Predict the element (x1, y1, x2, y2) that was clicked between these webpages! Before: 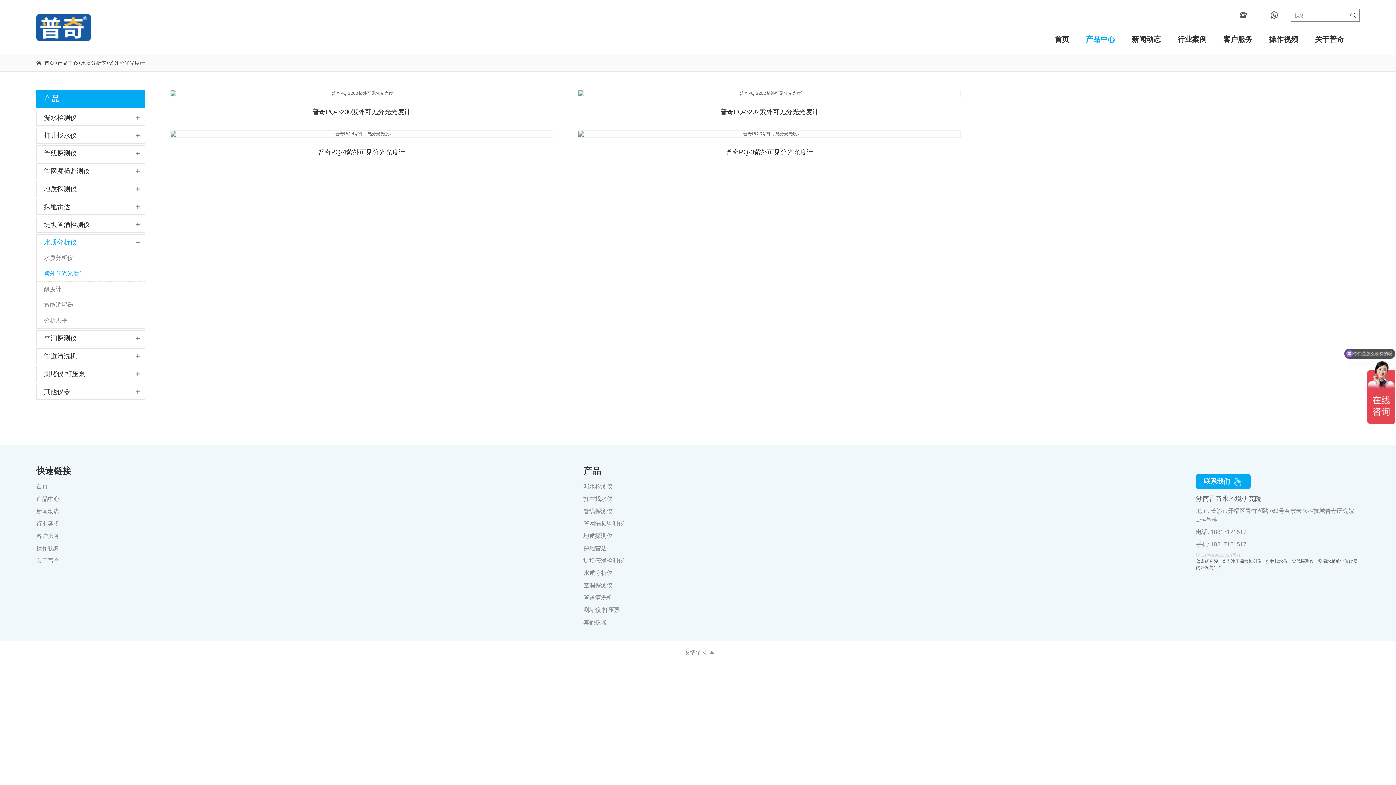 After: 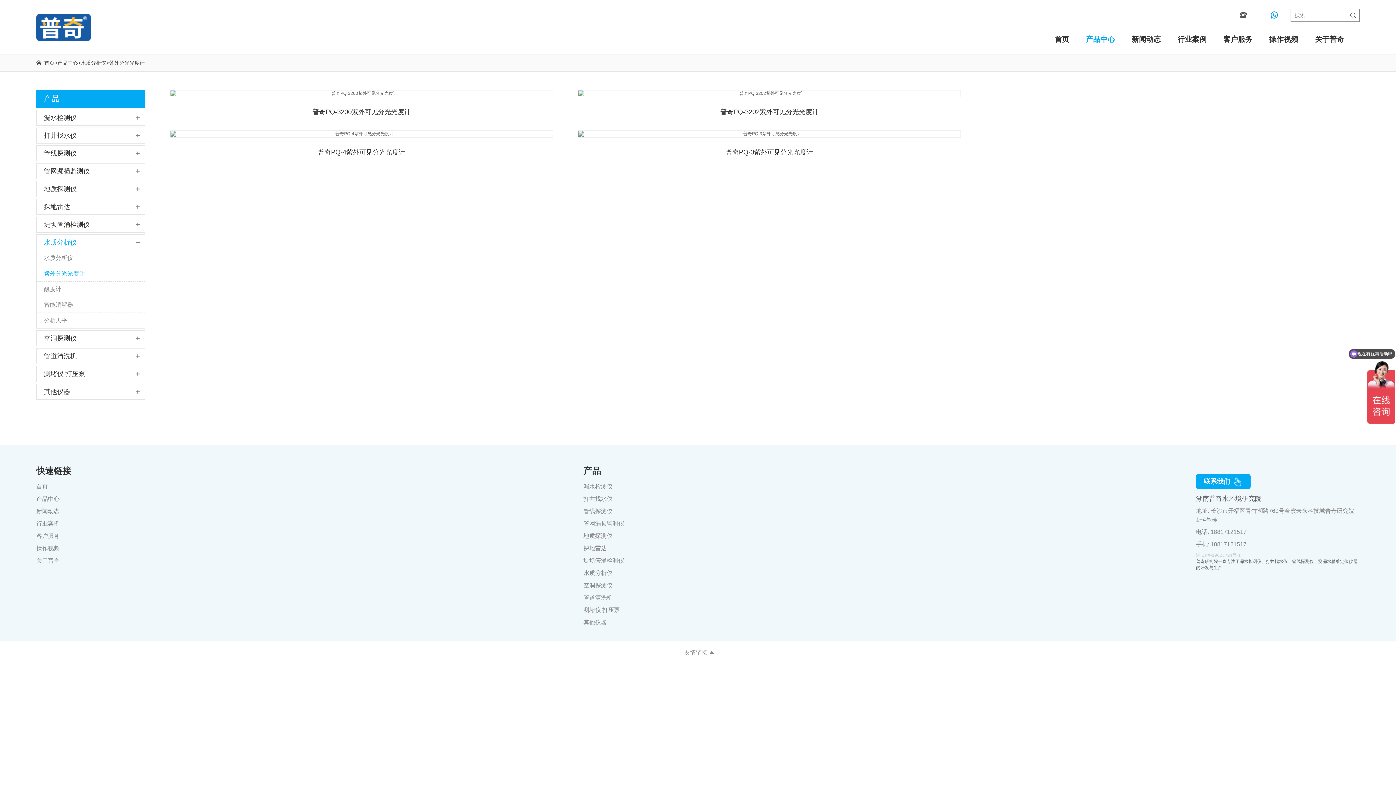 Action: bbox: (1270, 12, 1280, 19)